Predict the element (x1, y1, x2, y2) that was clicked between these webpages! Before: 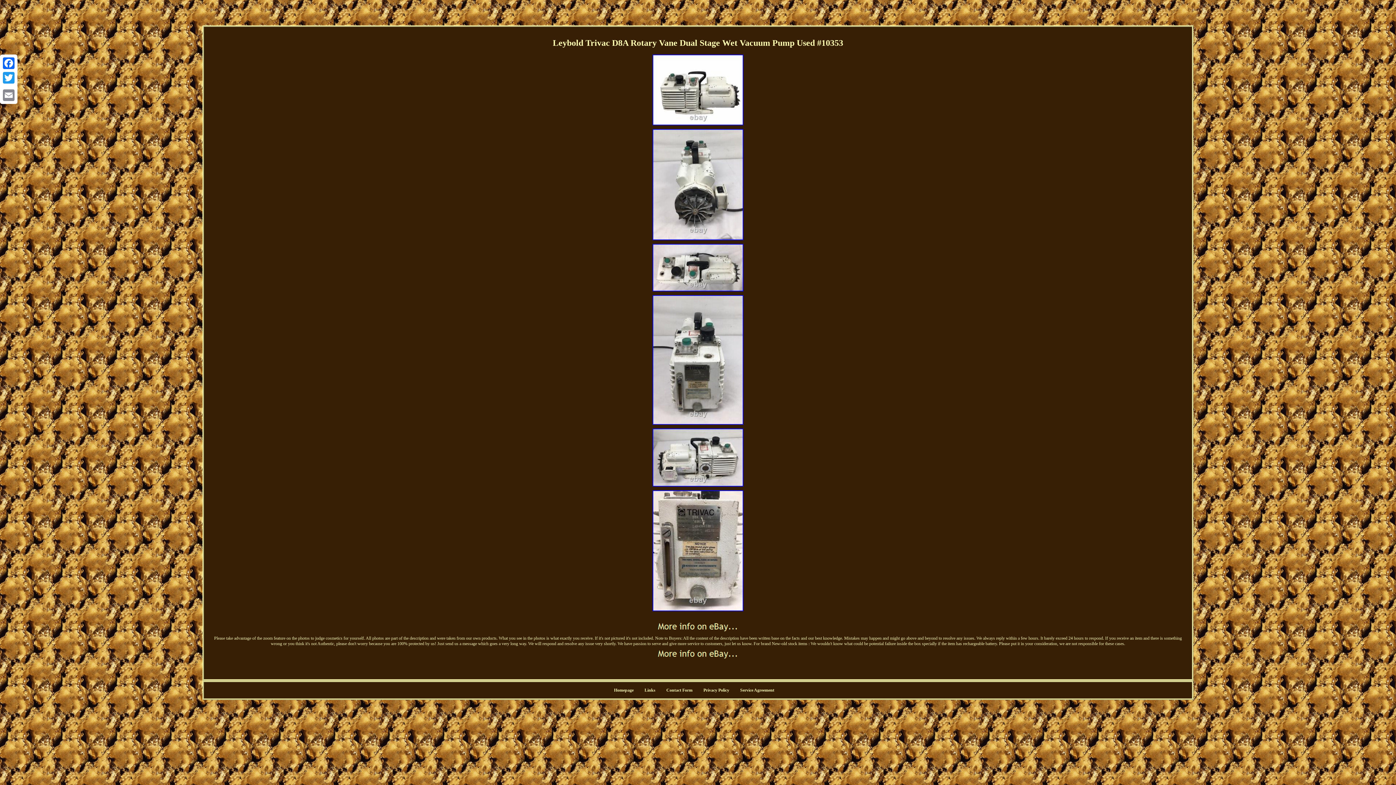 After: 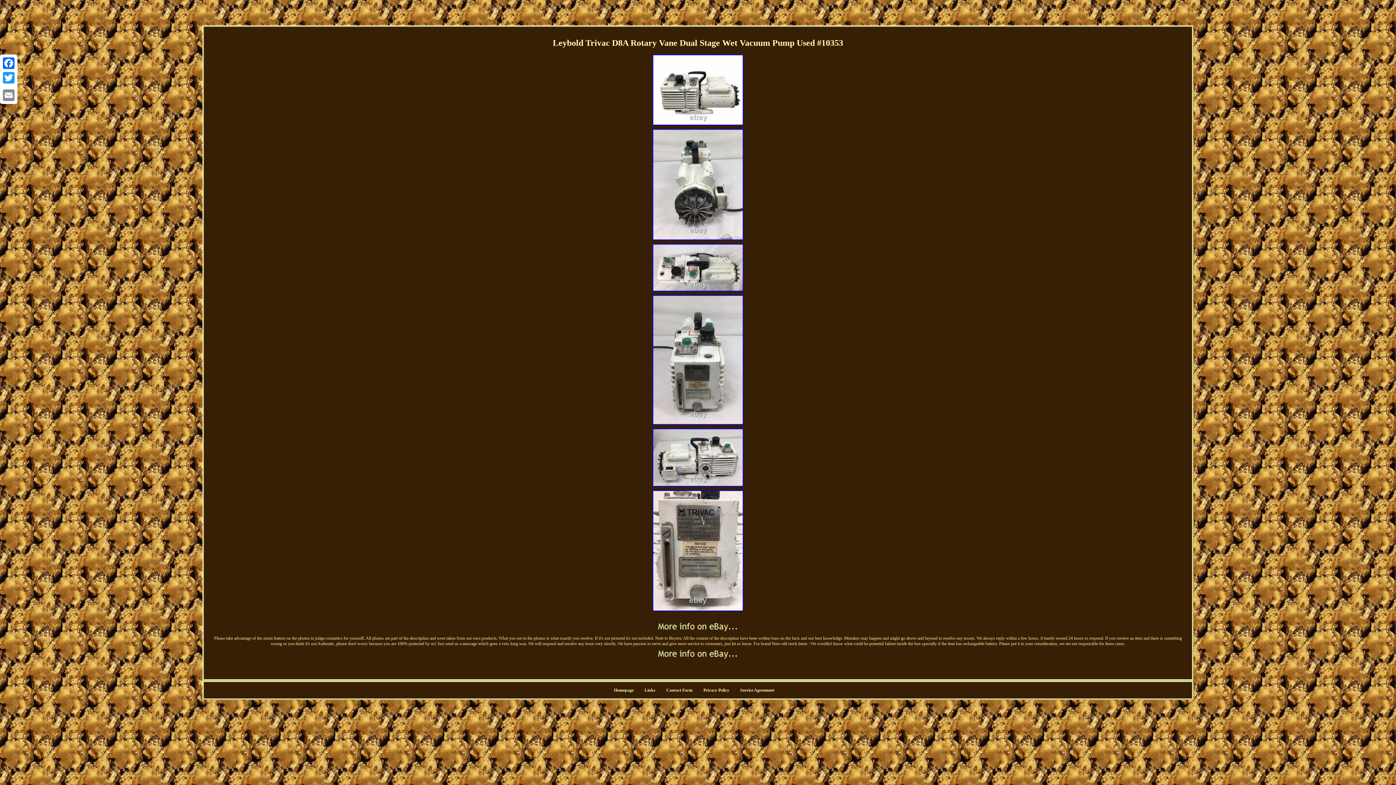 Action: bbox: (651, 609, 744, 613)